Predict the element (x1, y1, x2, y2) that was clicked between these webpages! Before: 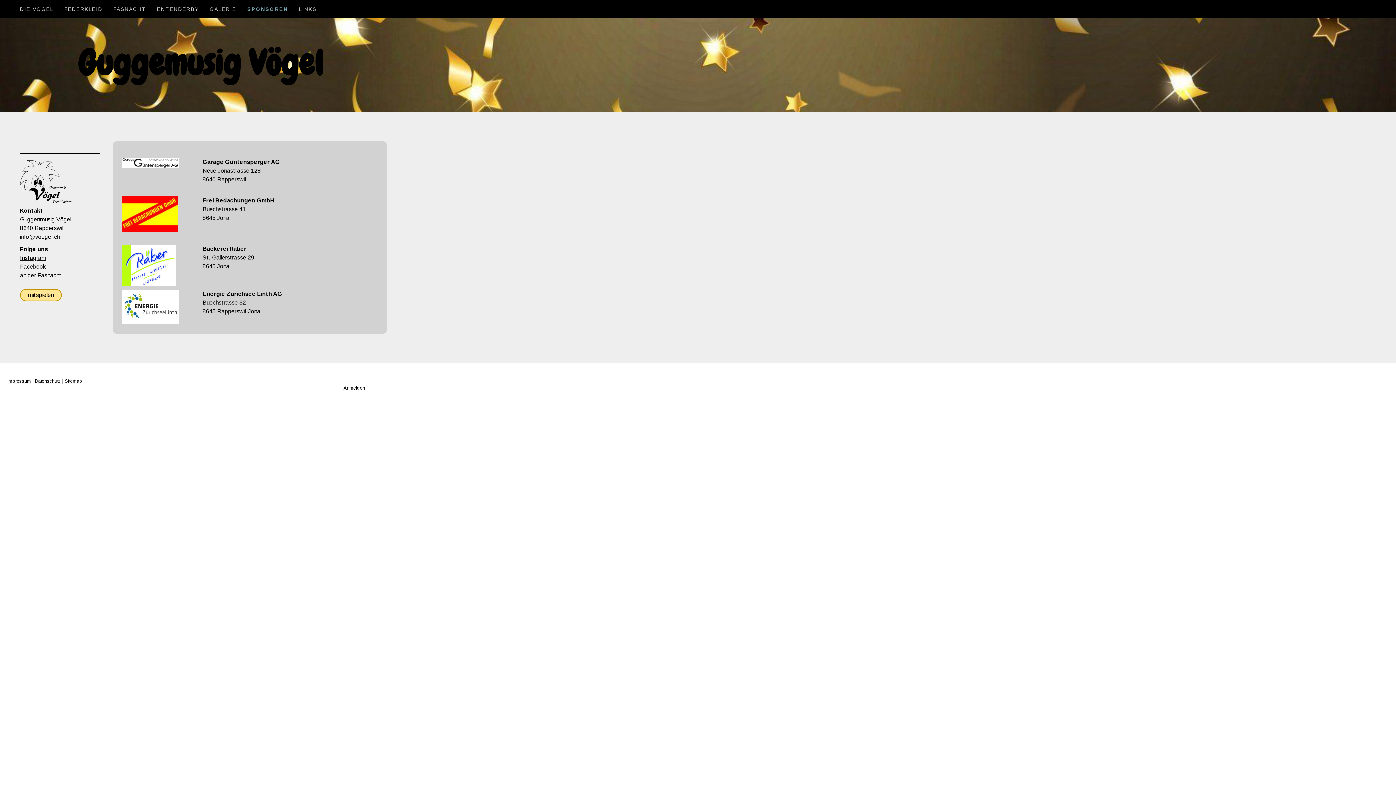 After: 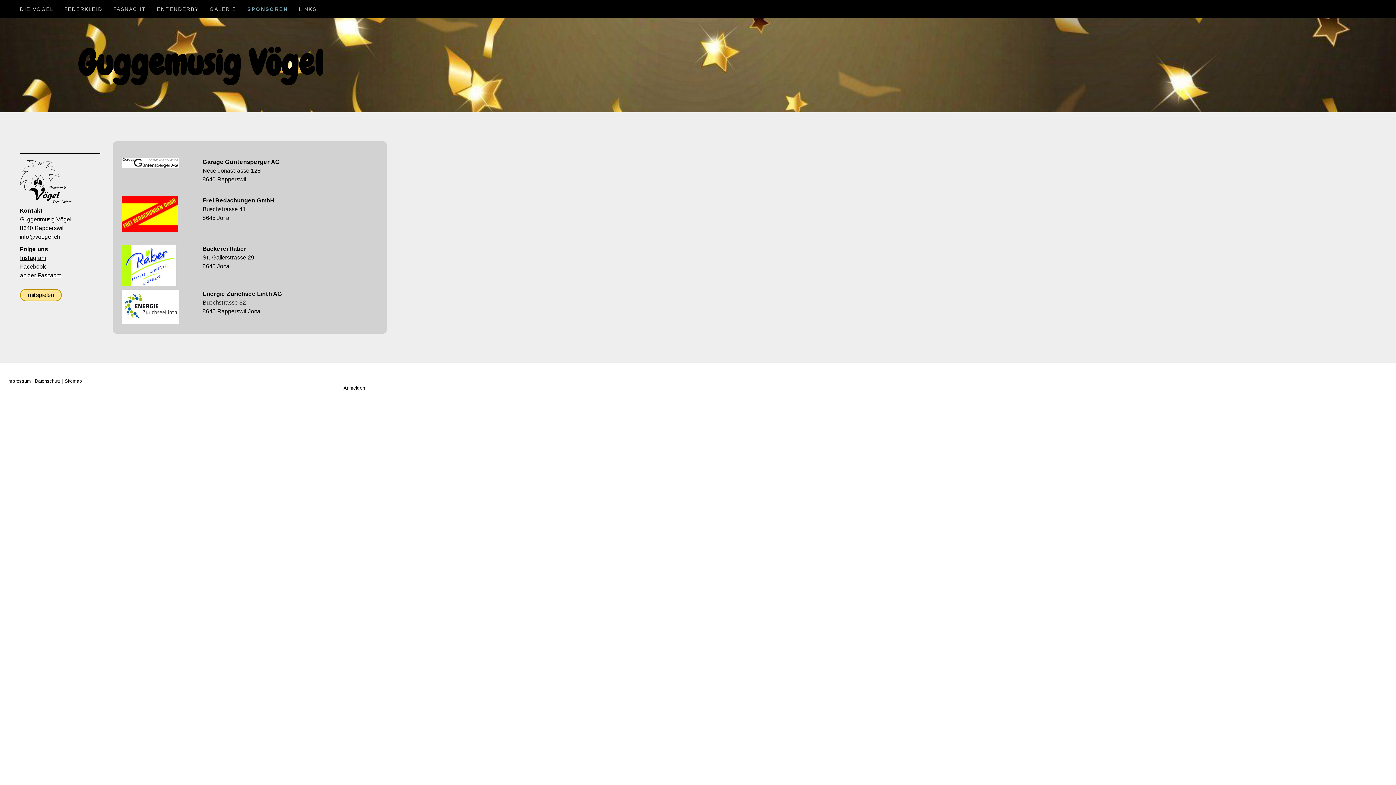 Action: bbox: (121, 197, 178, 203)